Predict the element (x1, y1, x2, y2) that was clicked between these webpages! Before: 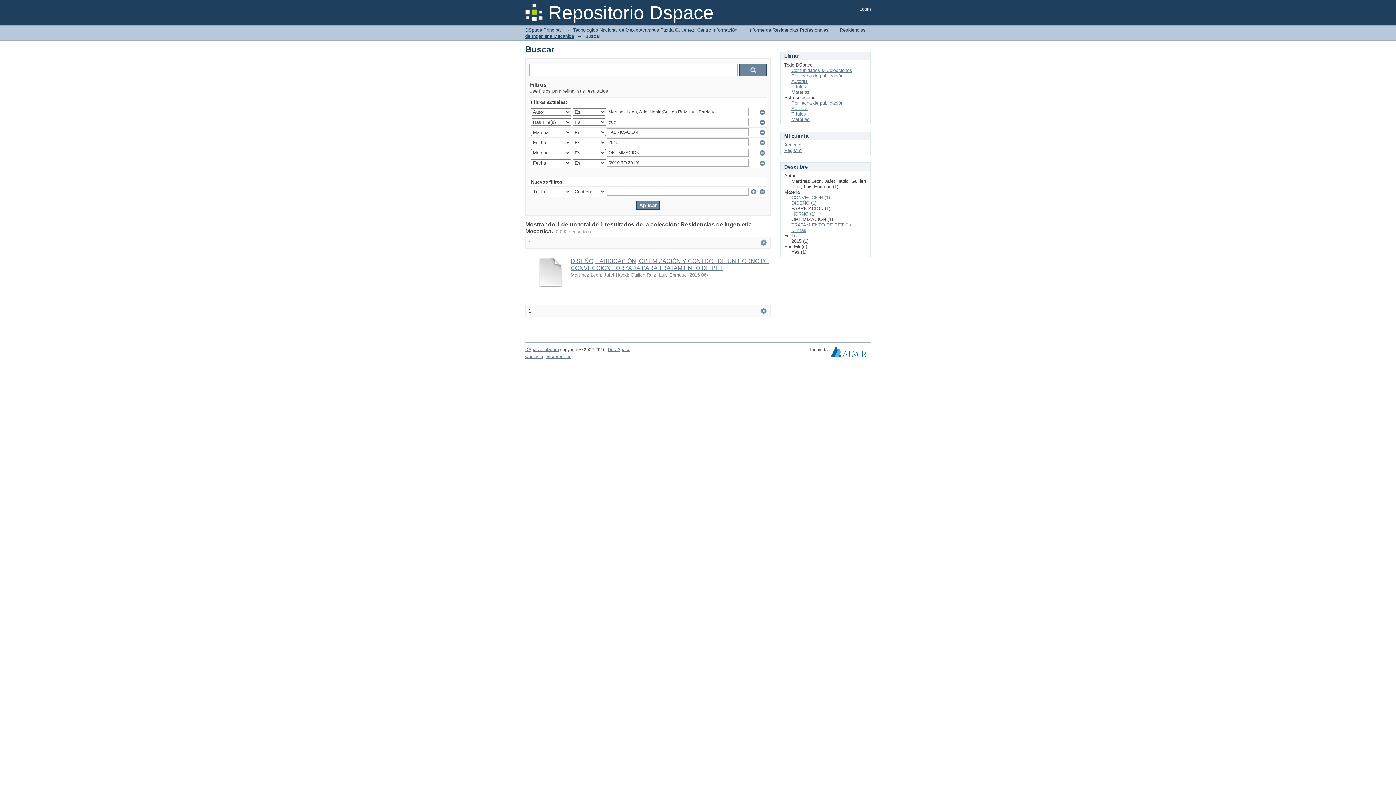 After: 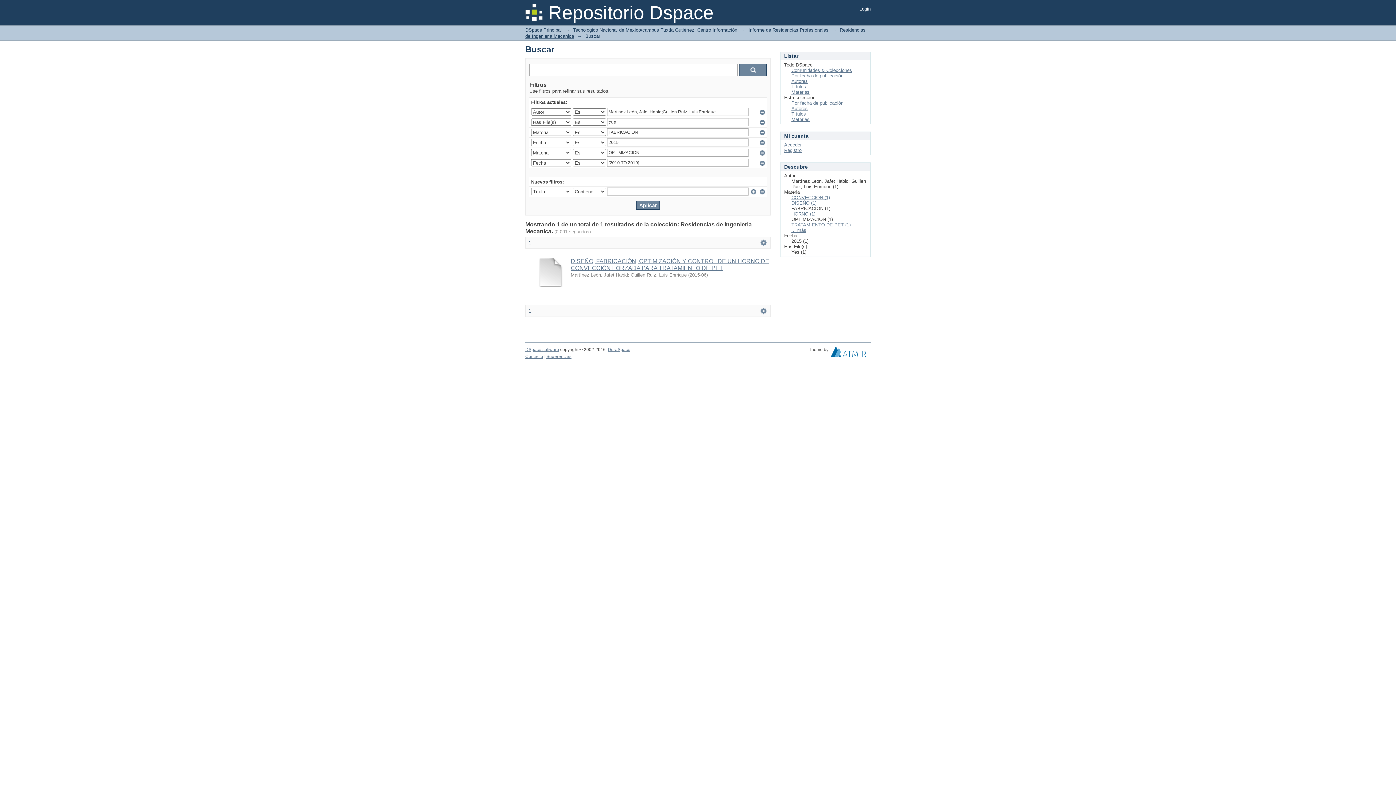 Action: bbox: (528, 308, 531, 313) label: 1